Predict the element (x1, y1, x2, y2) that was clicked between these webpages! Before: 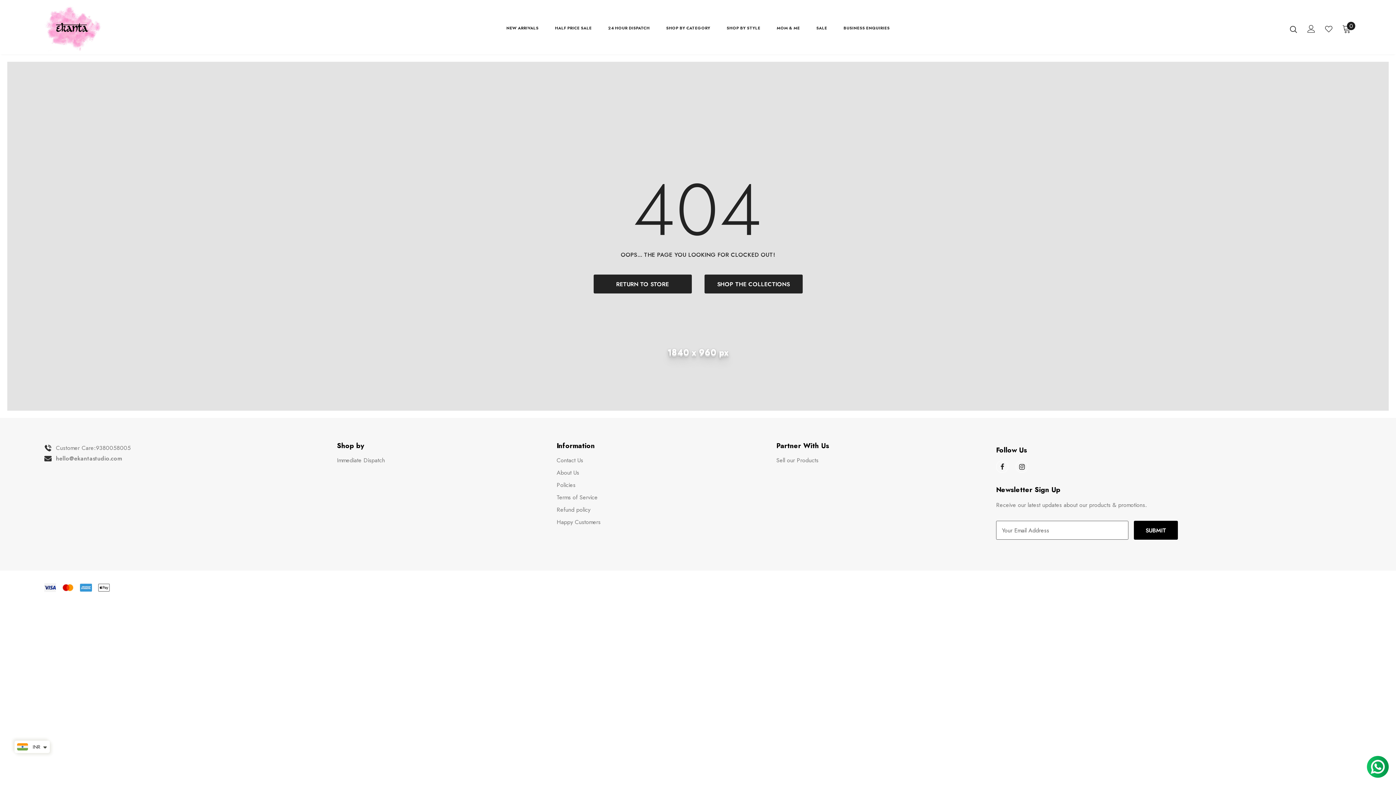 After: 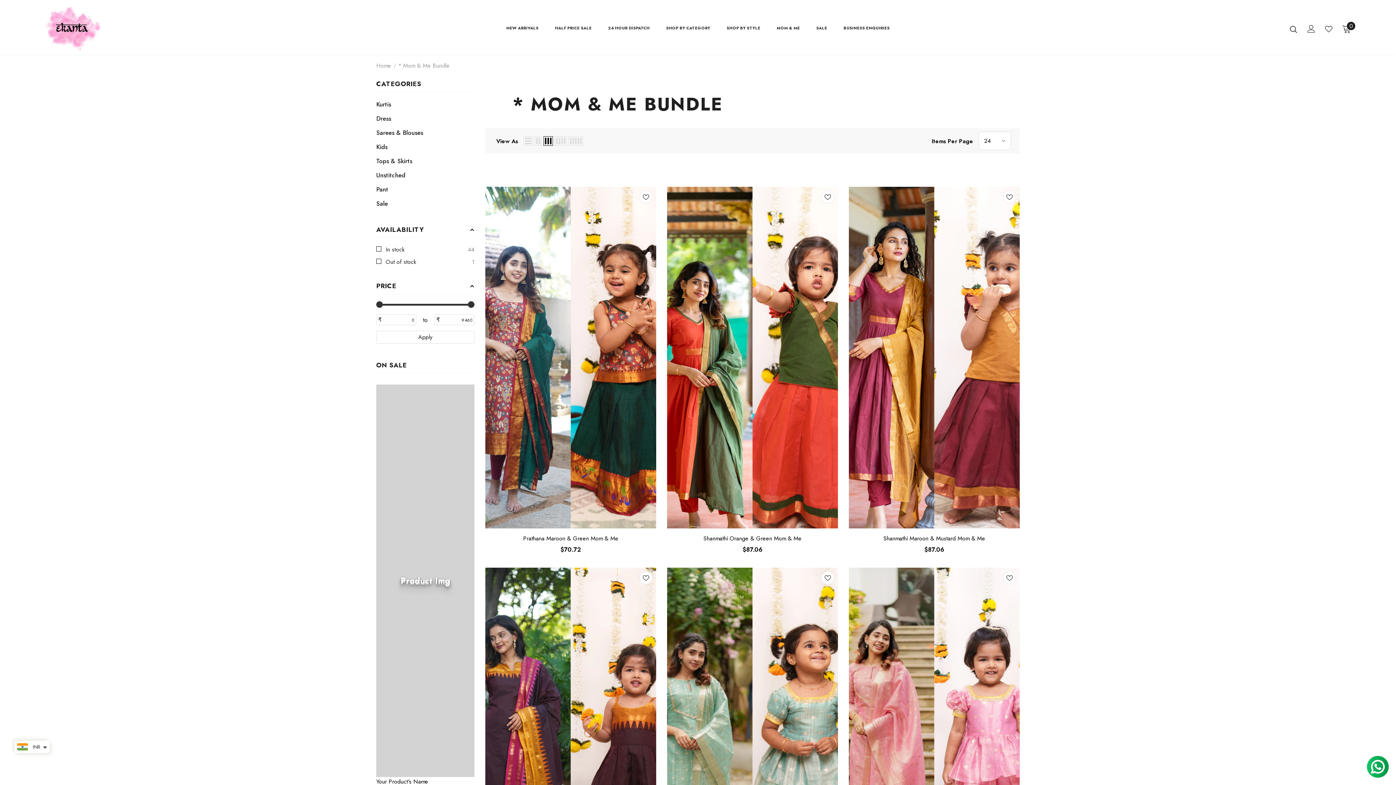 Action: label: MOM & ME bbox: (776, 20, 800, 39)